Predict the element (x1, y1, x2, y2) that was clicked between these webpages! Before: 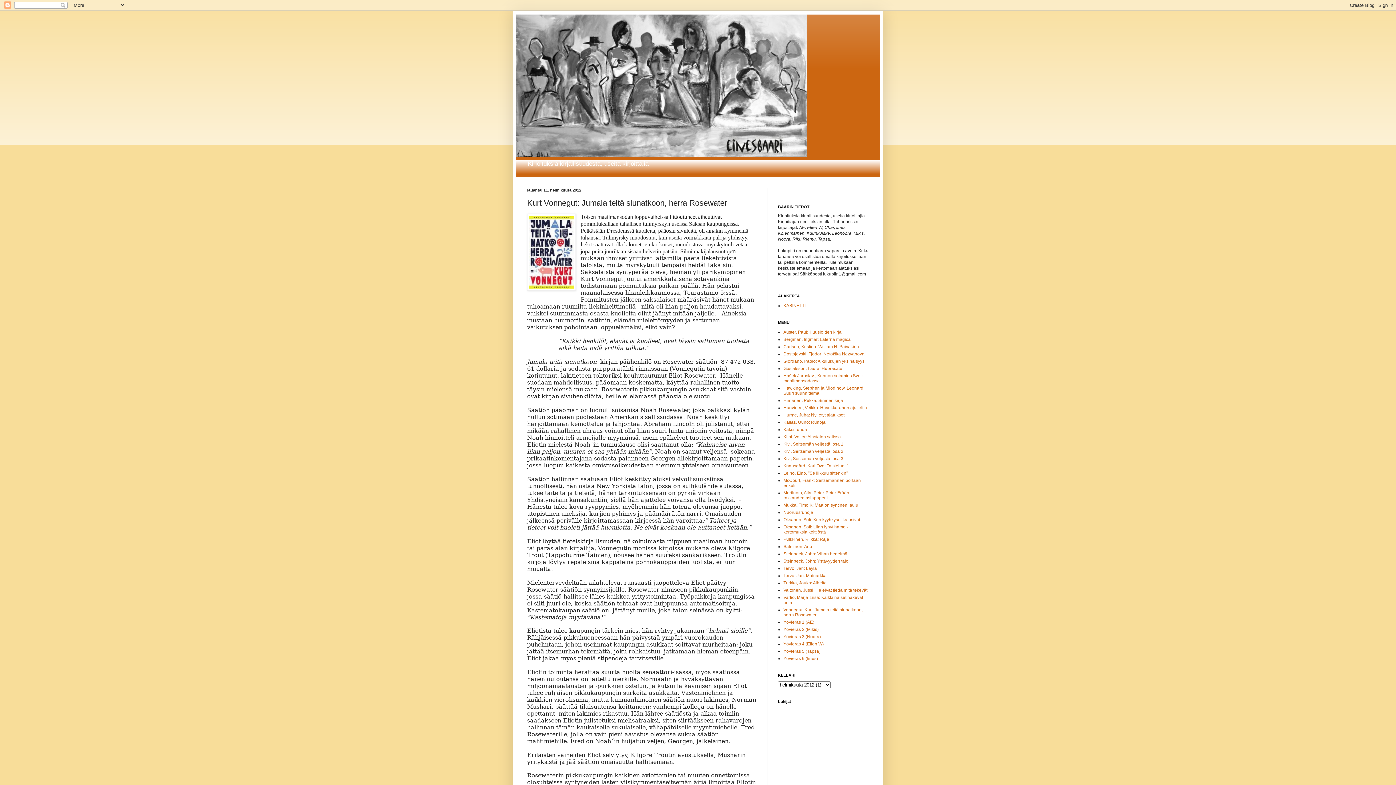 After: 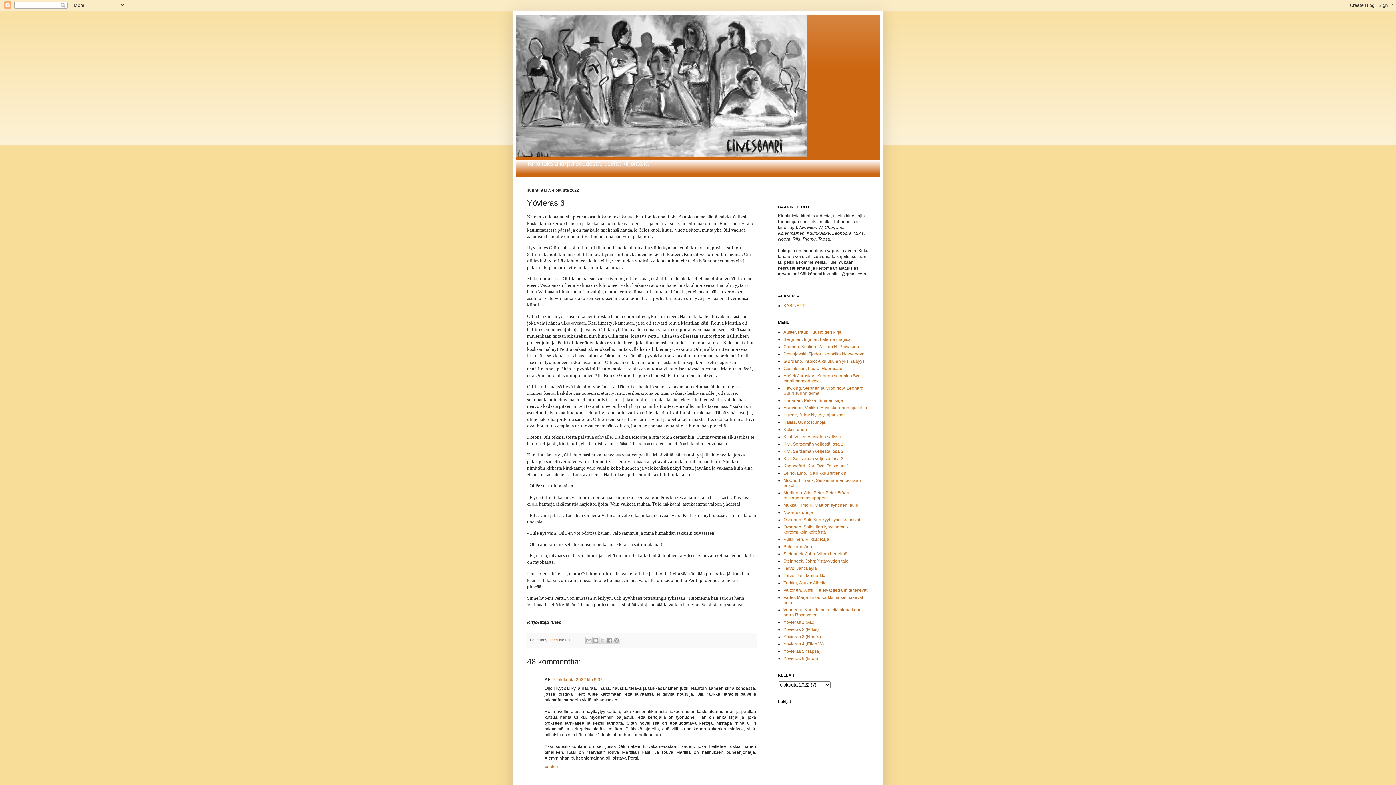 Action: label: Yövieras 6 (Iines) bbox: (783, 656, 818, 661)